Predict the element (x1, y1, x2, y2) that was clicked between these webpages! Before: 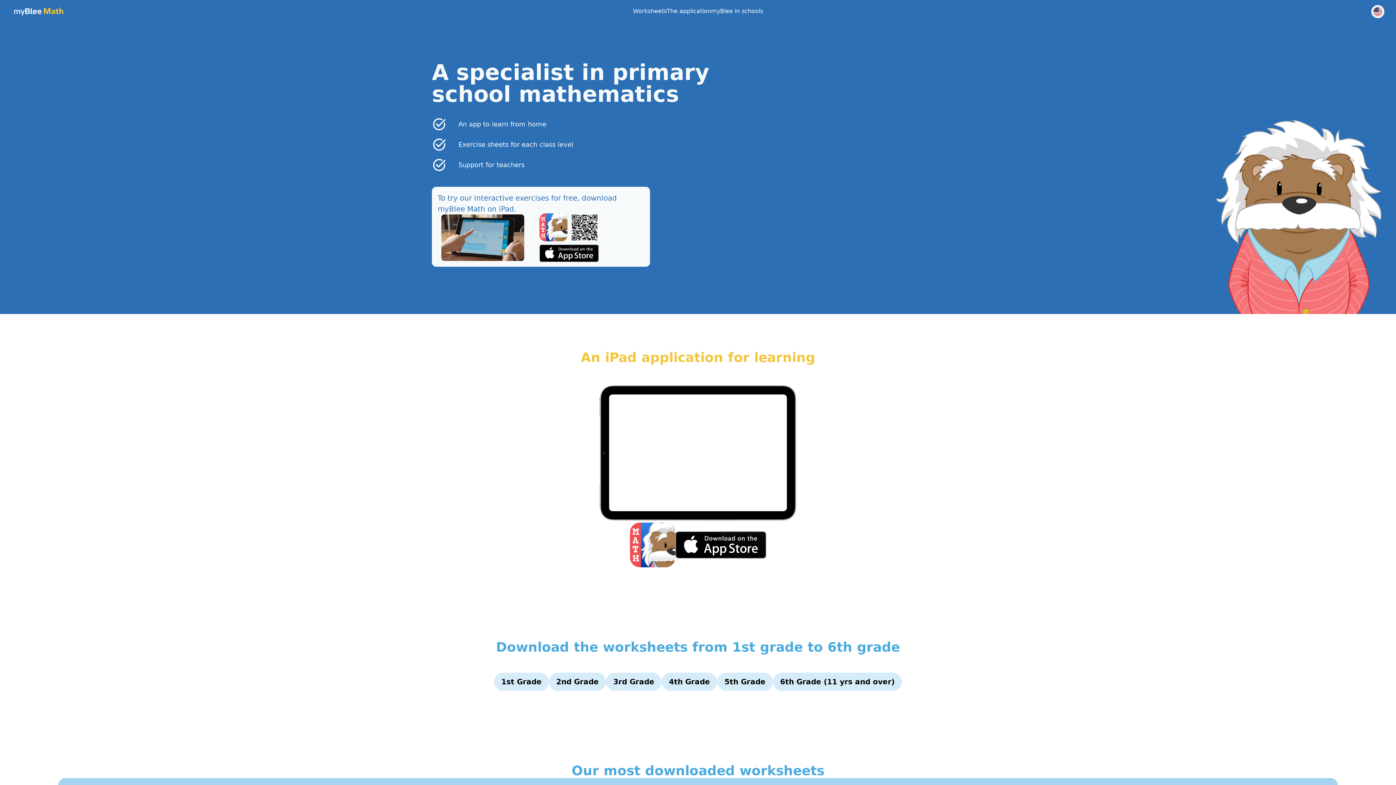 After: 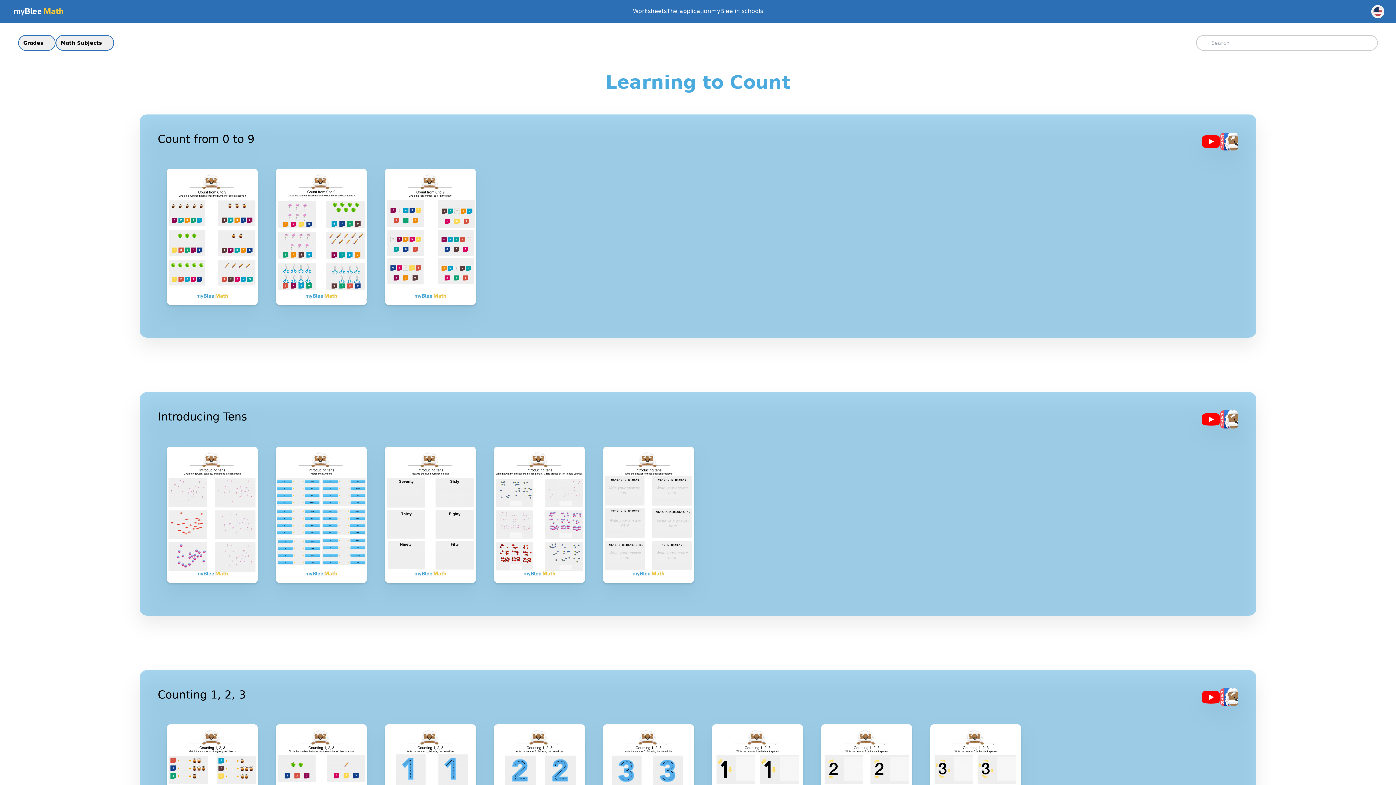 Action: bbox: (151, 605, 233, 729)